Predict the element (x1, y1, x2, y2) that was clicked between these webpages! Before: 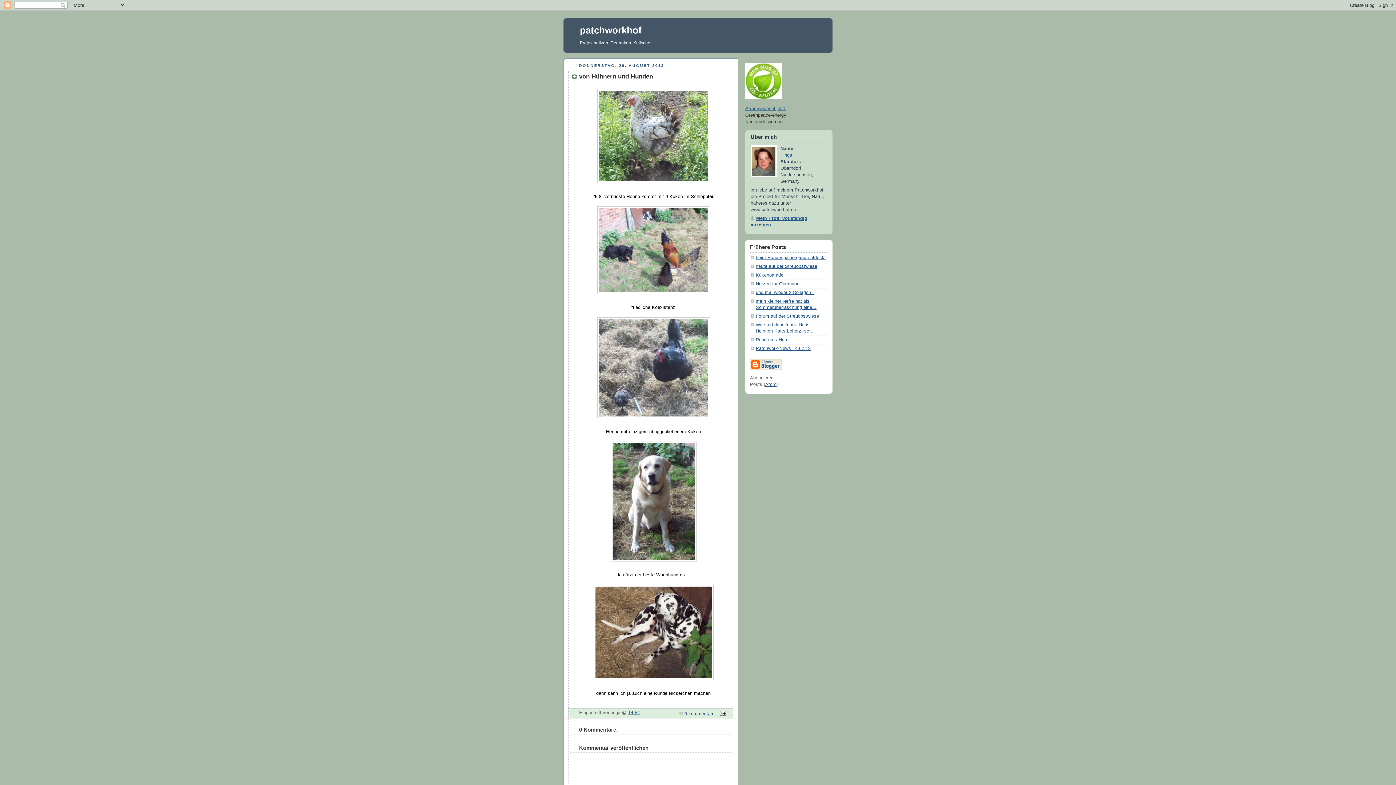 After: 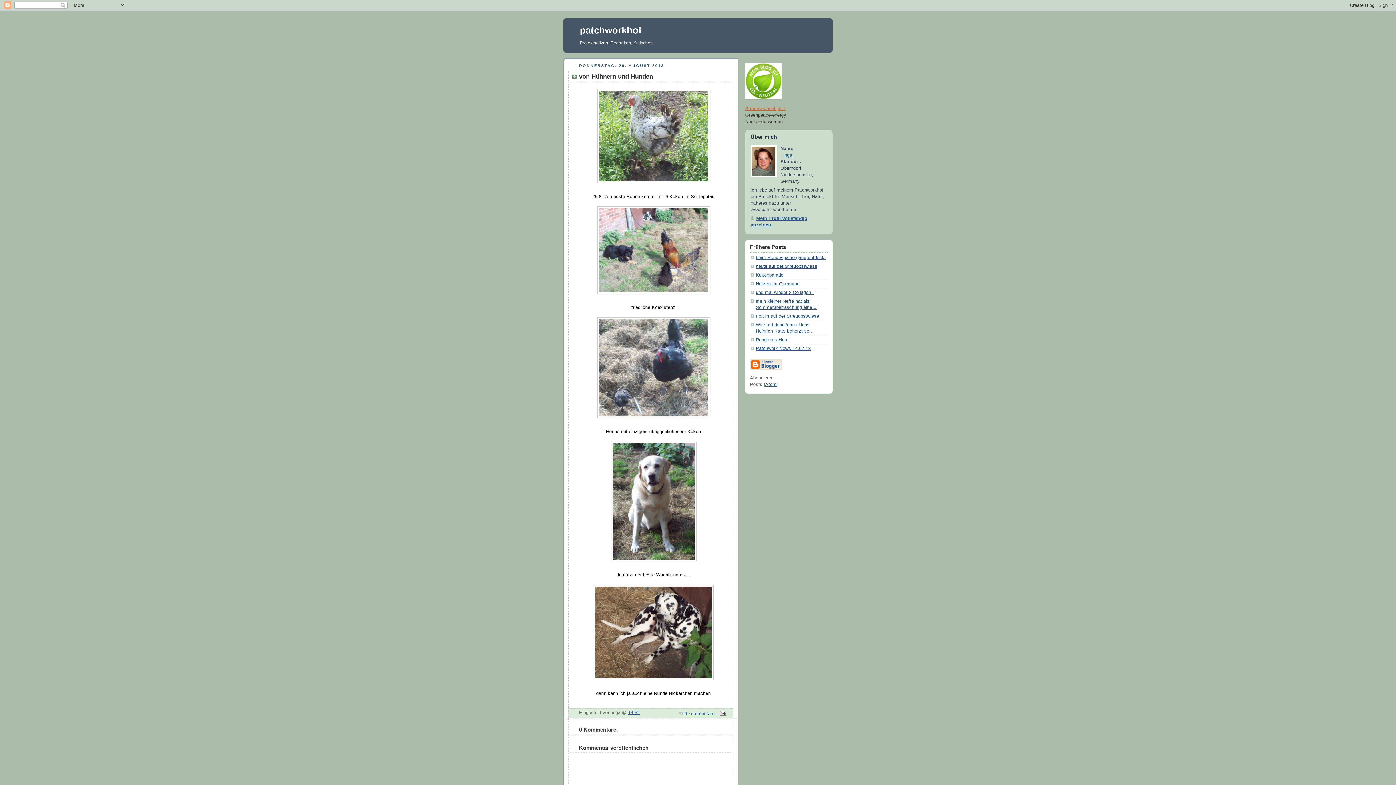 Action: bbox: (745, 106, 785, 111) label: Stromwechsel jetzt